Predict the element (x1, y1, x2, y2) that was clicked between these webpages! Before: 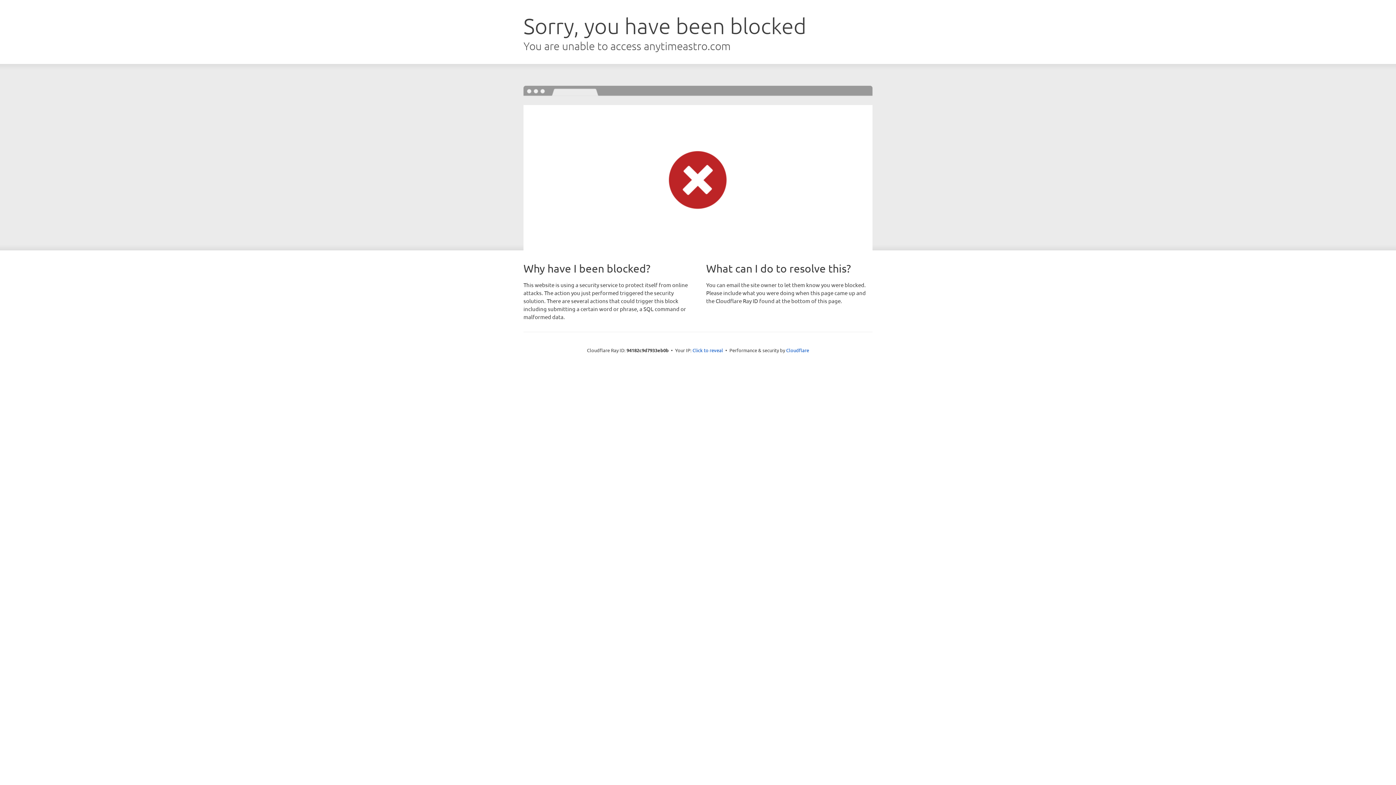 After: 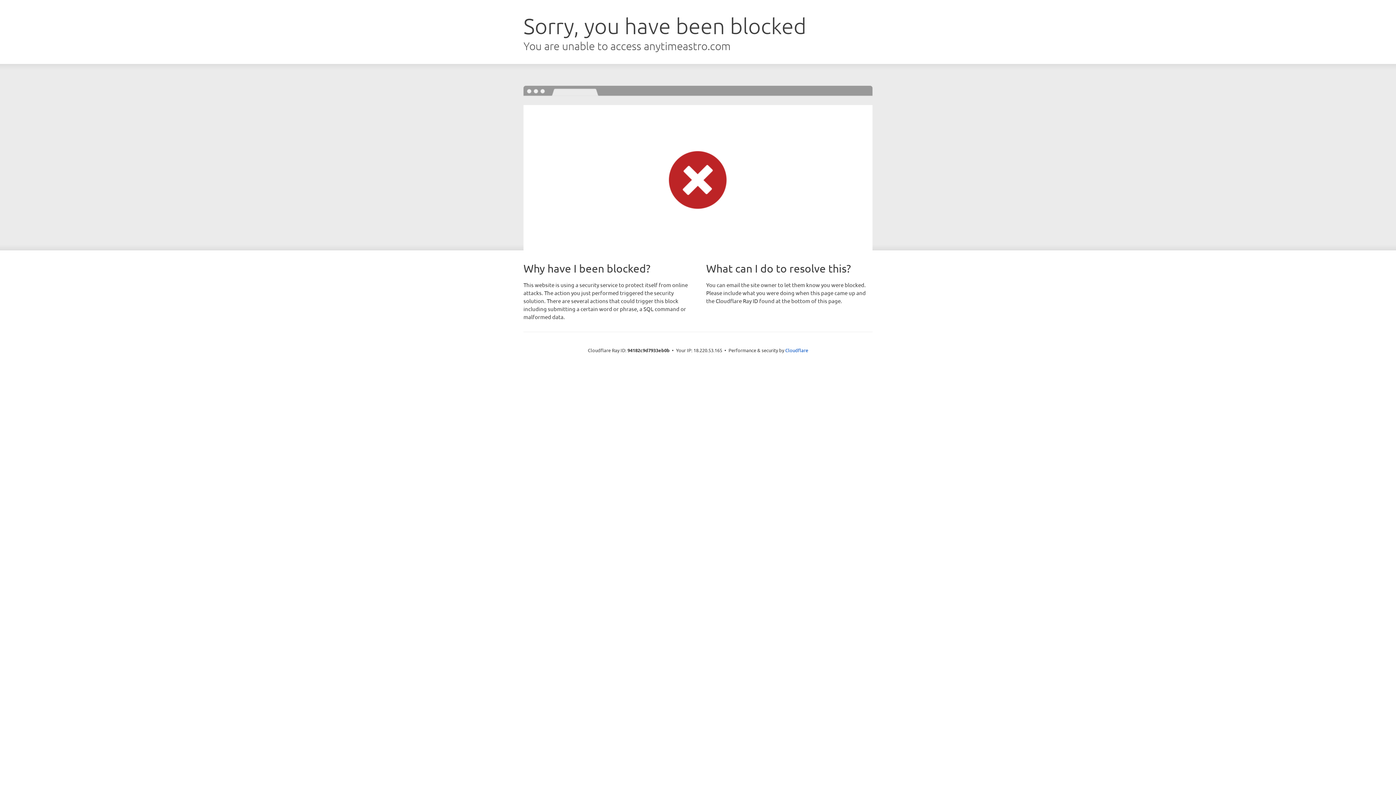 Action: bbox: (692, 346, 723, 353) label: Click to reveal